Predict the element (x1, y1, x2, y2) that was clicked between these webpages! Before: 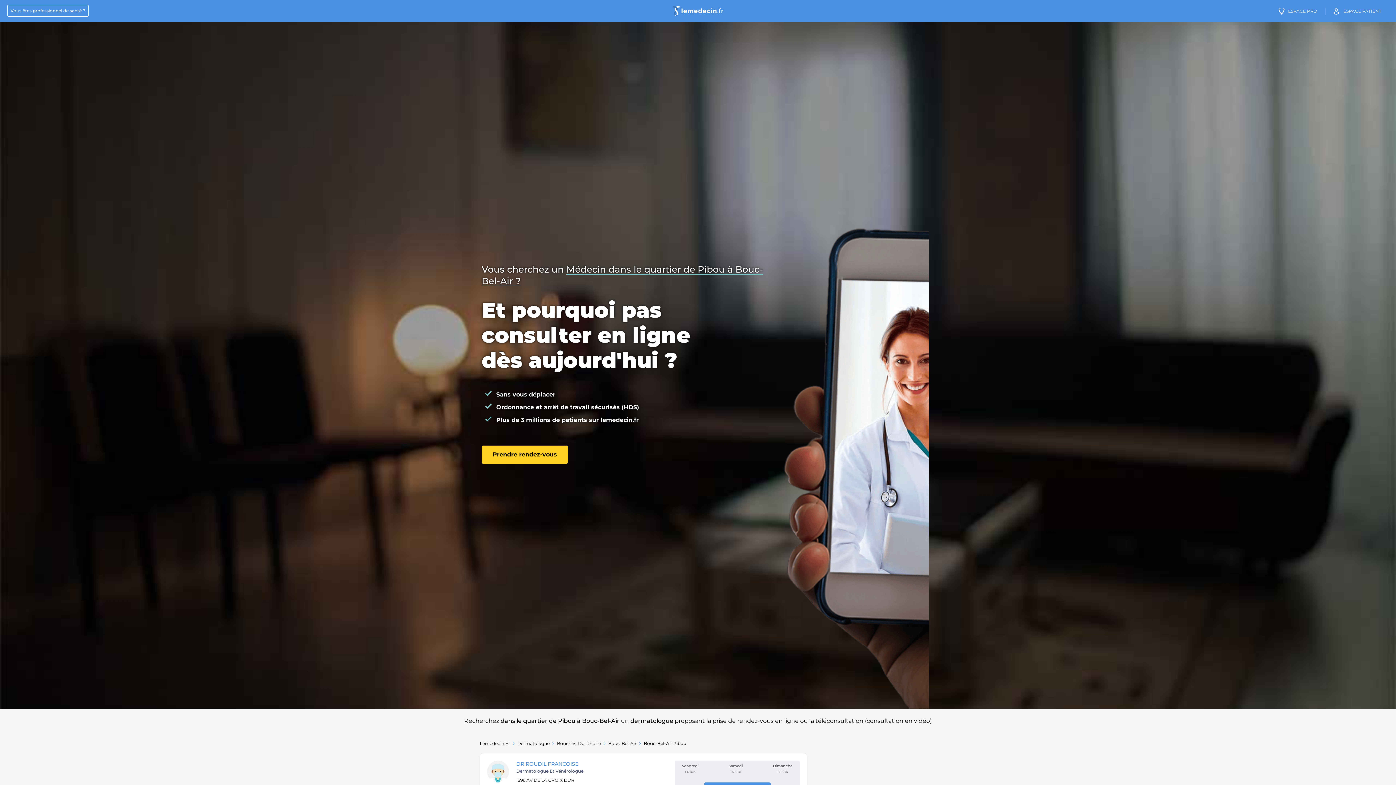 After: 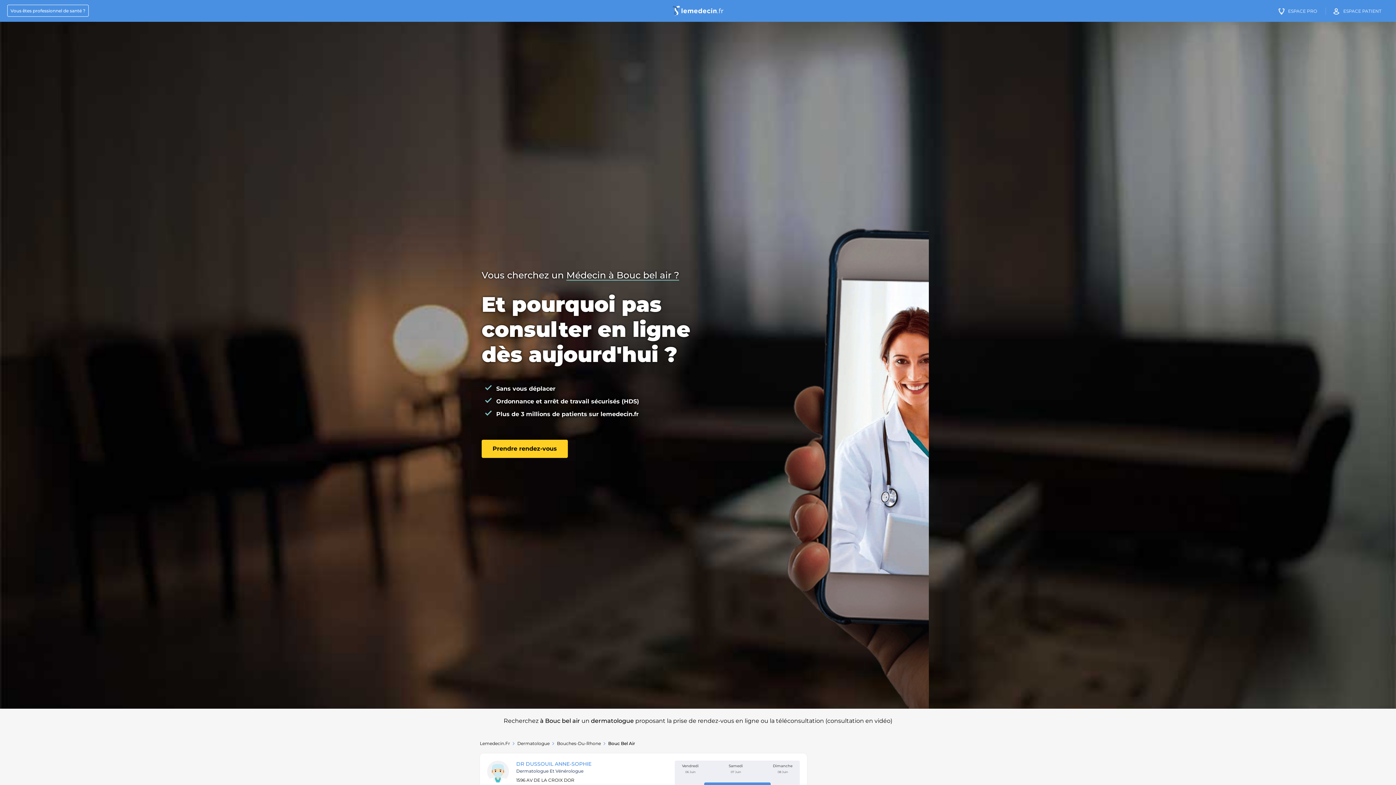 Action: label: Bouc-Bel-Air bbox: (608, 741, 636, 746)